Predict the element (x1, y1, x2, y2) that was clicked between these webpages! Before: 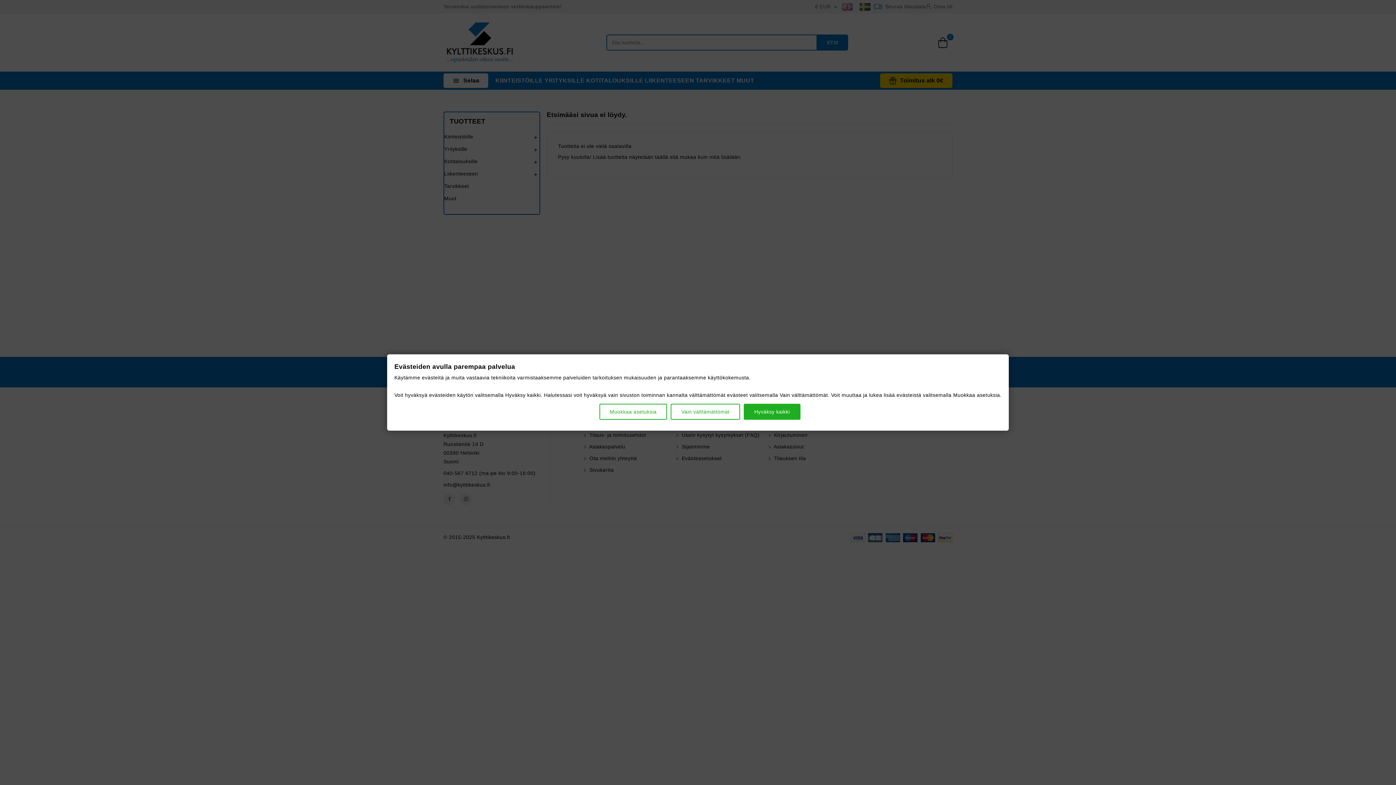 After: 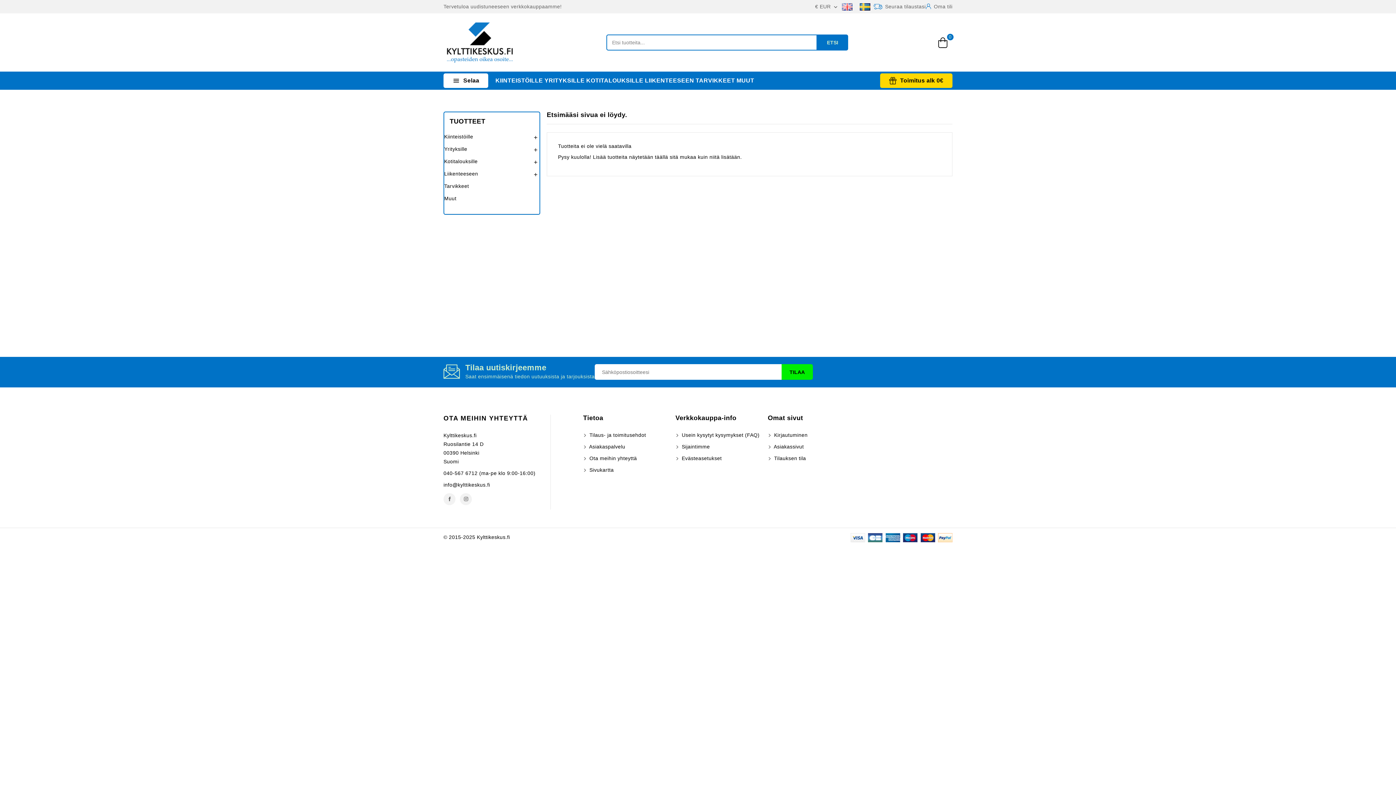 Action: label: Vain välttämättömät bbox: (671, 404, 740, 420)